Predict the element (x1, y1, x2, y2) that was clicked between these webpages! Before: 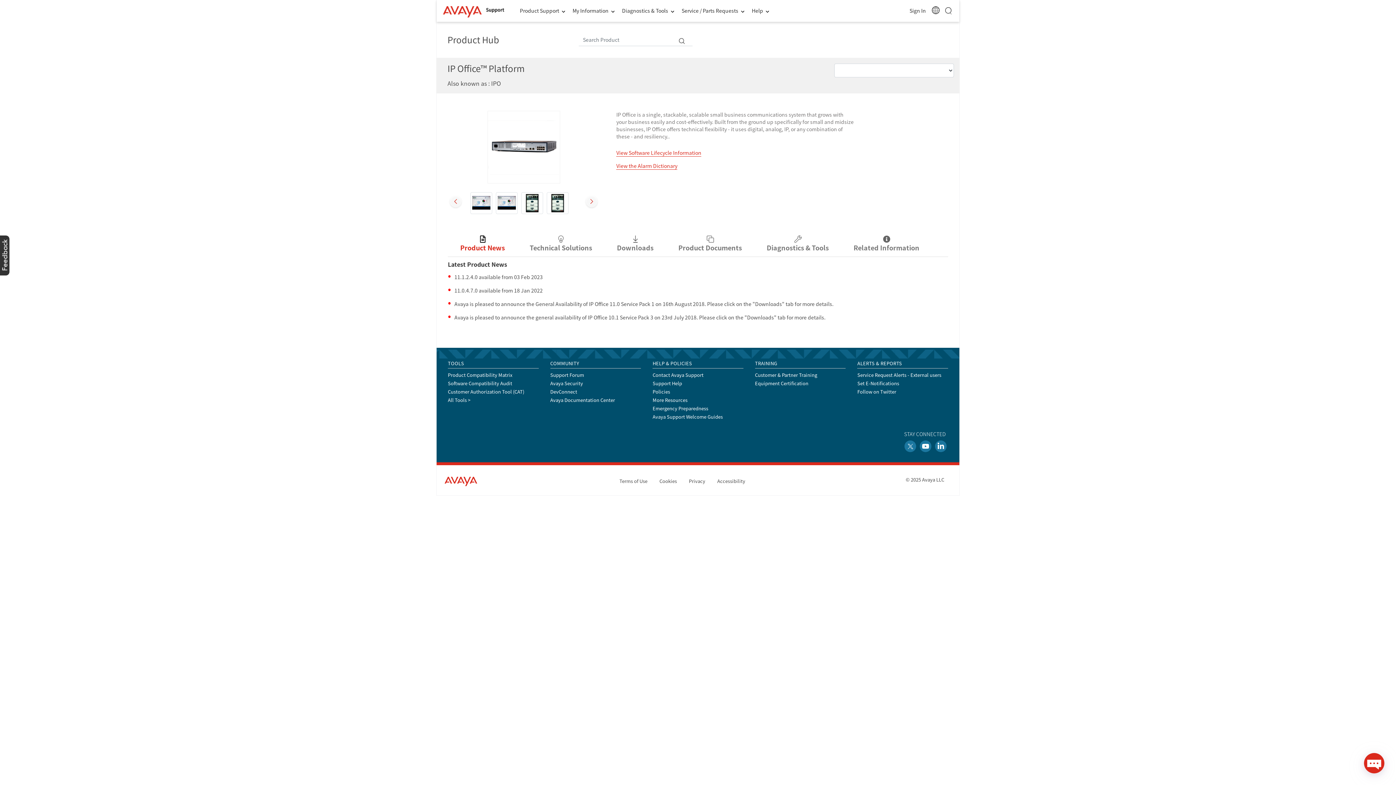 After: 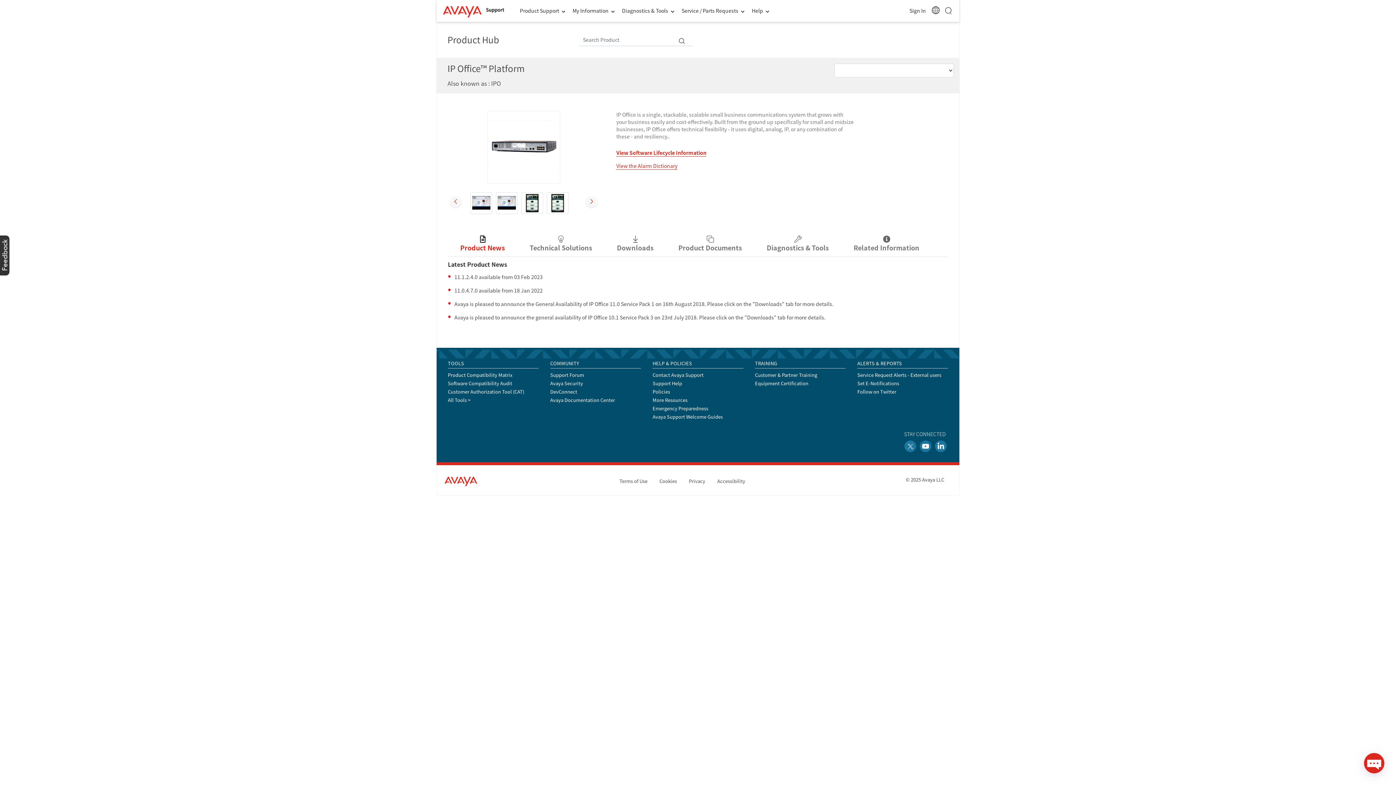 Action: label: View Software Lifecycle Information bbox: (616, 149, 701, 156)